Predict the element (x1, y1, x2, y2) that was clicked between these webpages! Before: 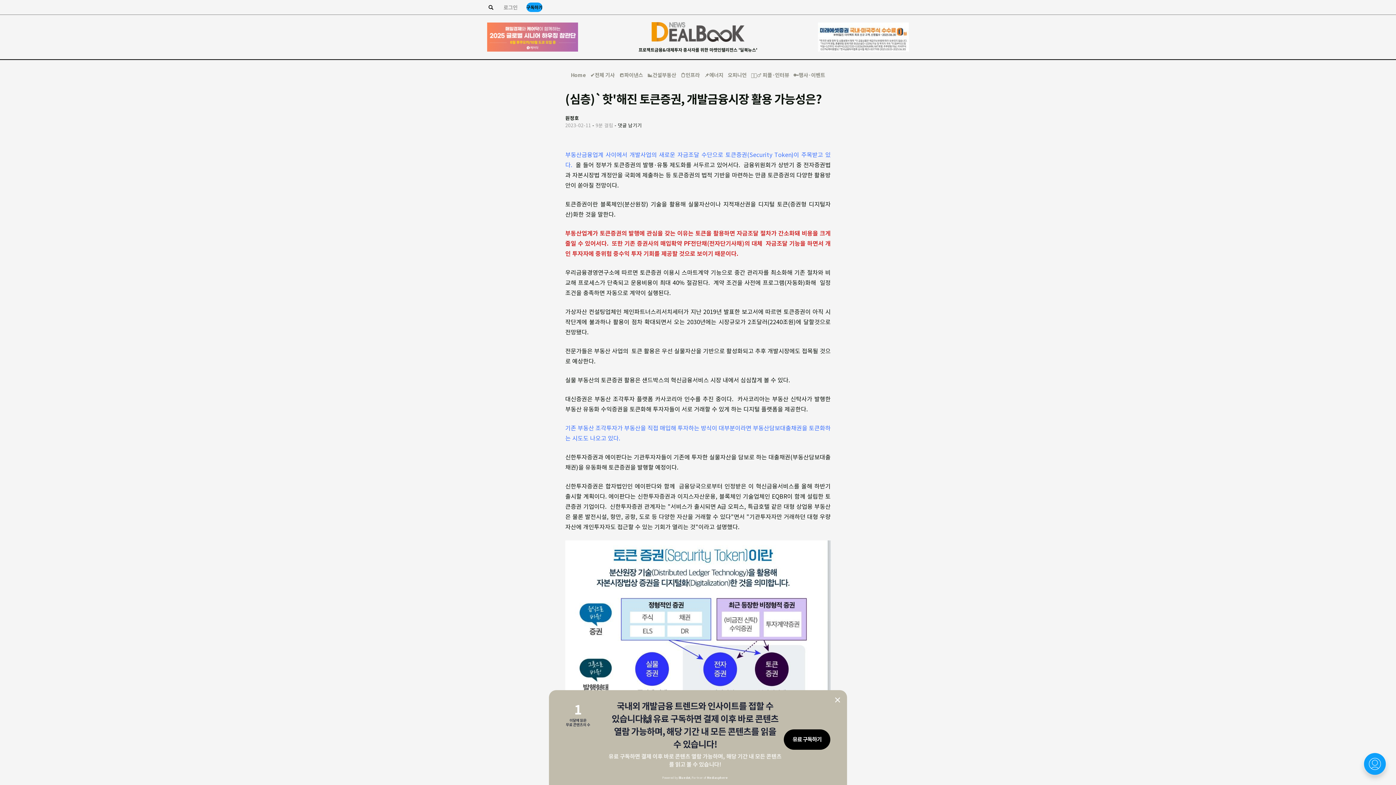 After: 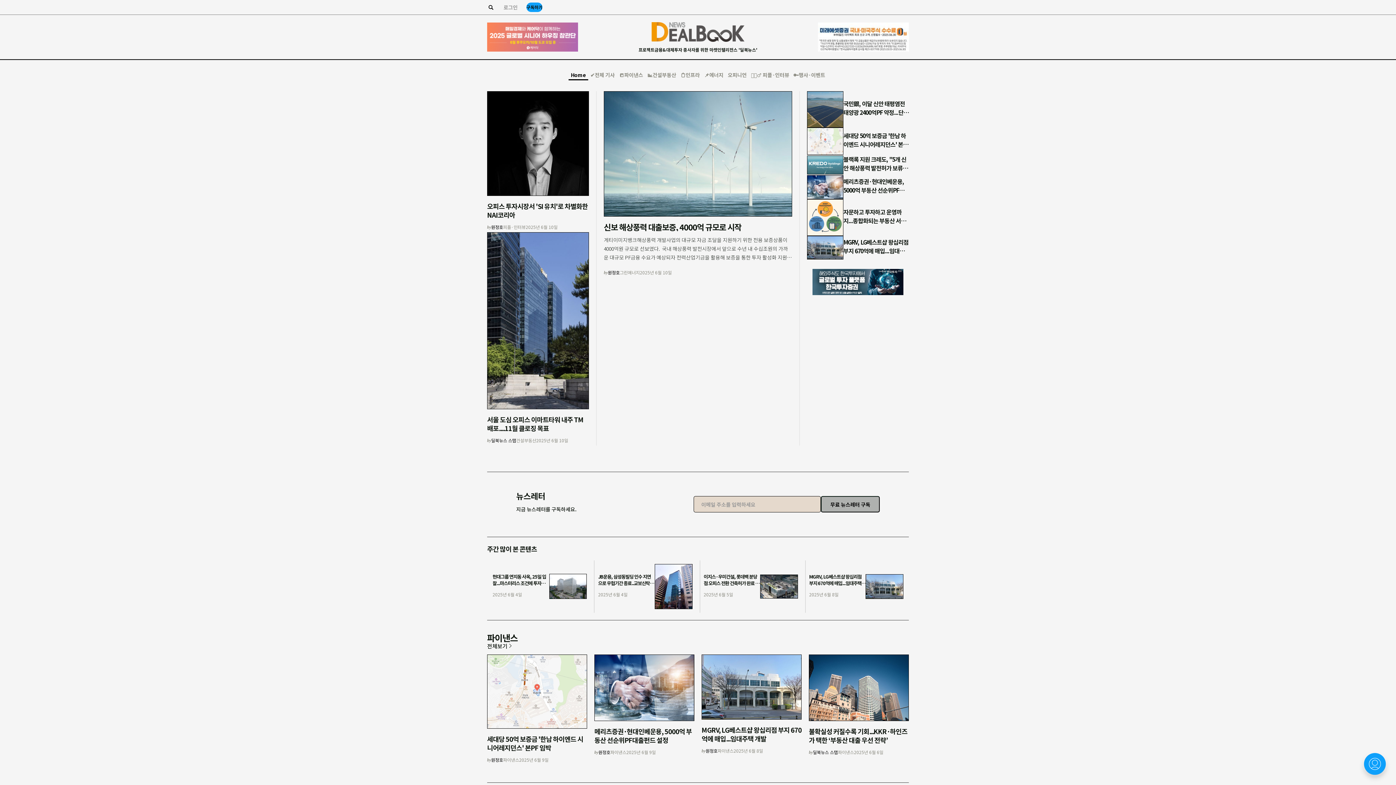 Action: label: Home bbox: (568, 70, 588, 80)